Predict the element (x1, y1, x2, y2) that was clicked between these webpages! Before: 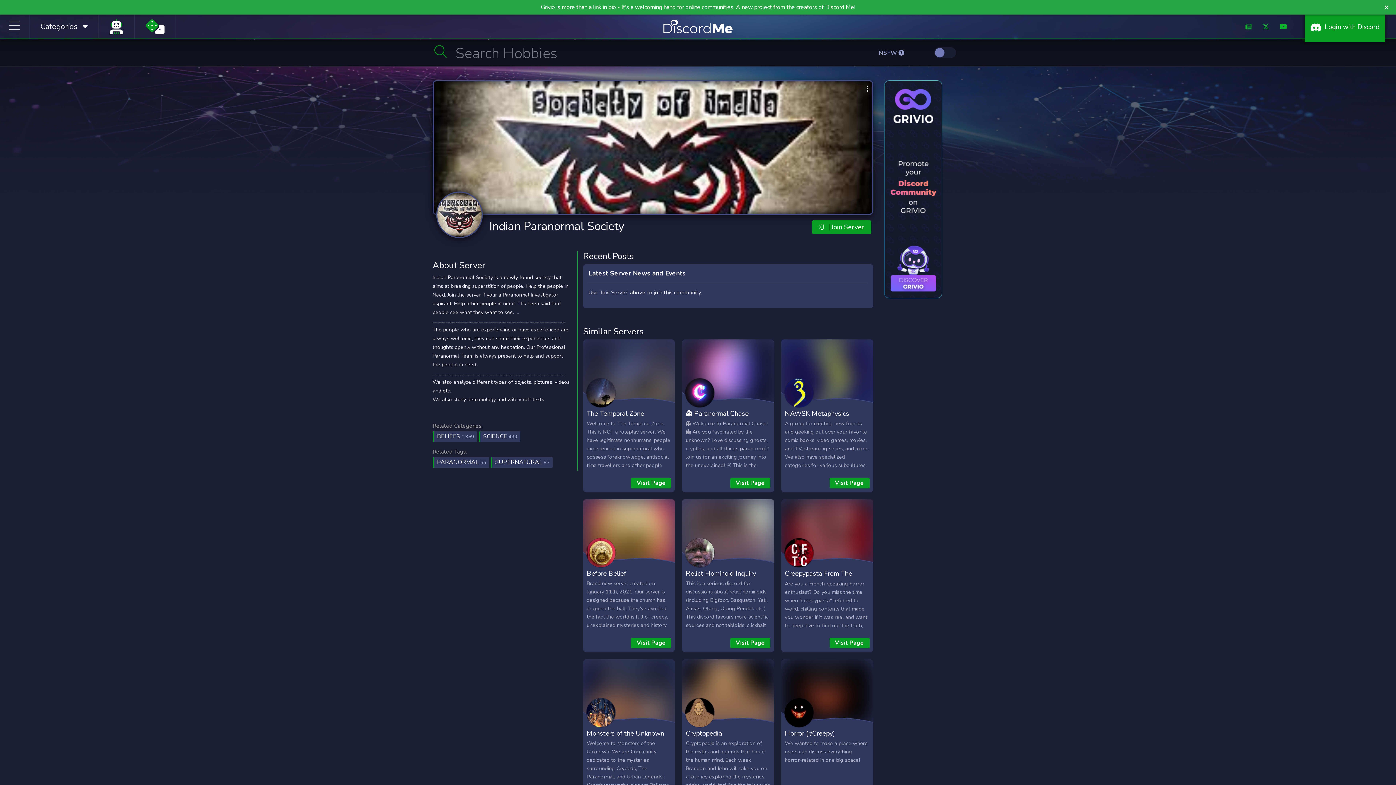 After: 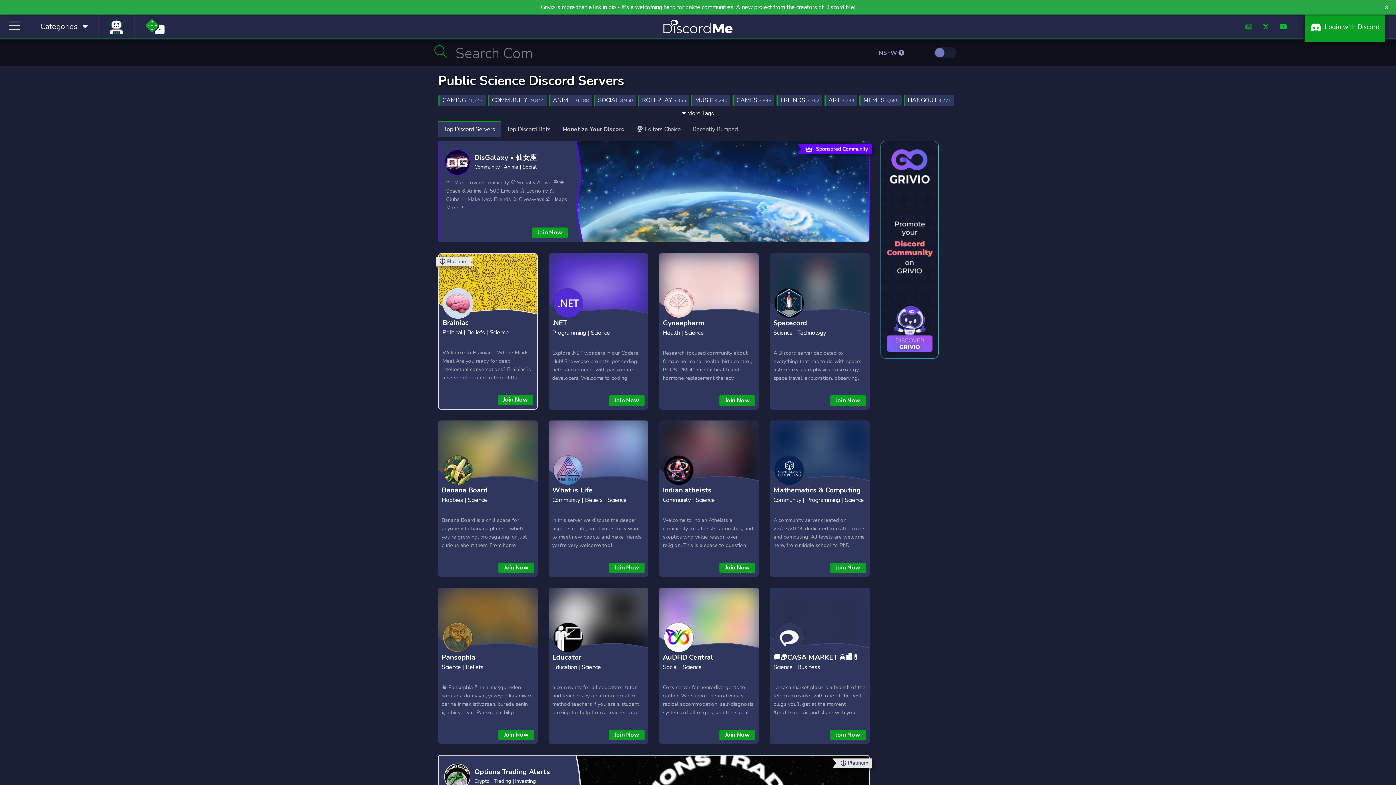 Action: bbox: (479, 431, 520, 442) label: SCIENCE 499